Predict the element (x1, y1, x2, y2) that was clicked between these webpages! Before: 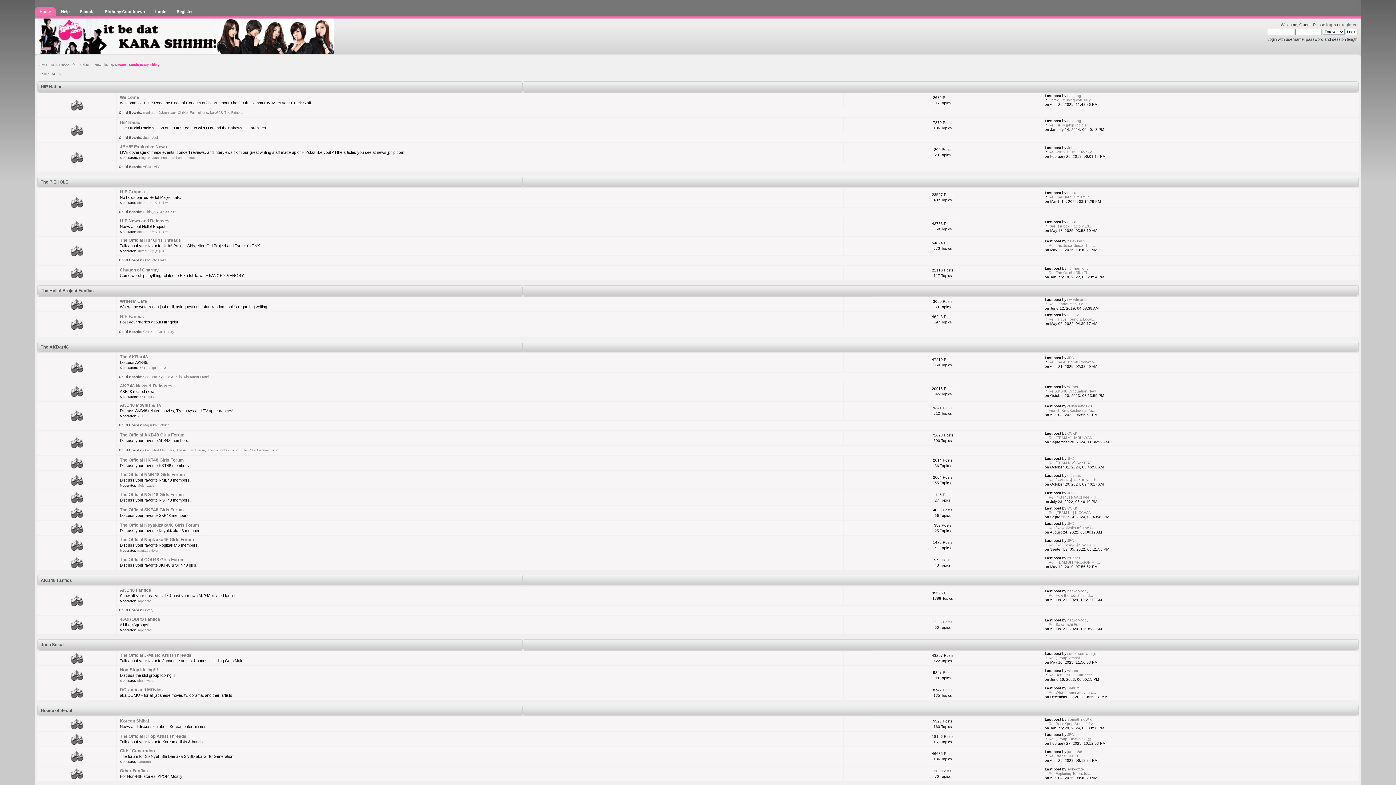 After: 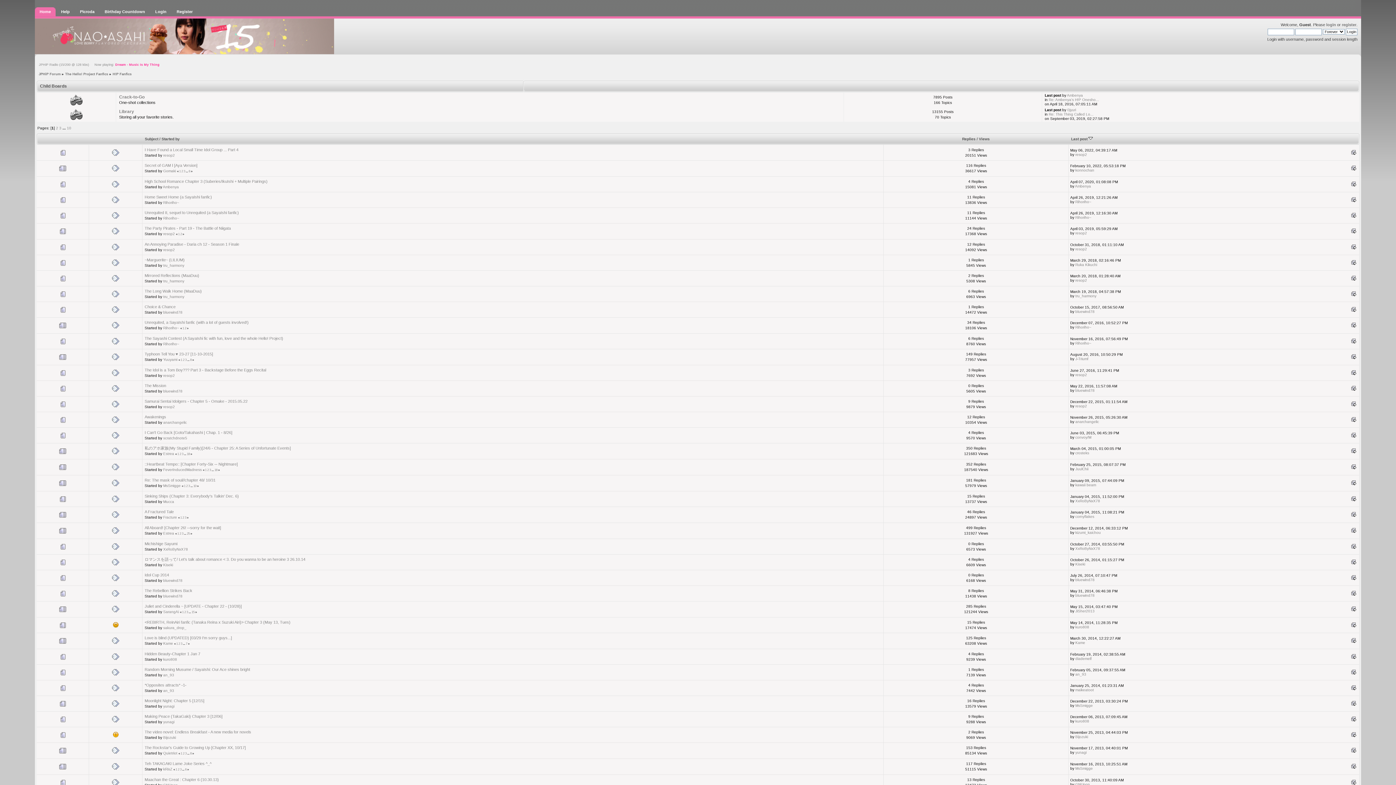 Action: bbox: (119, 314, 143, 319) label: H!P Fanfics